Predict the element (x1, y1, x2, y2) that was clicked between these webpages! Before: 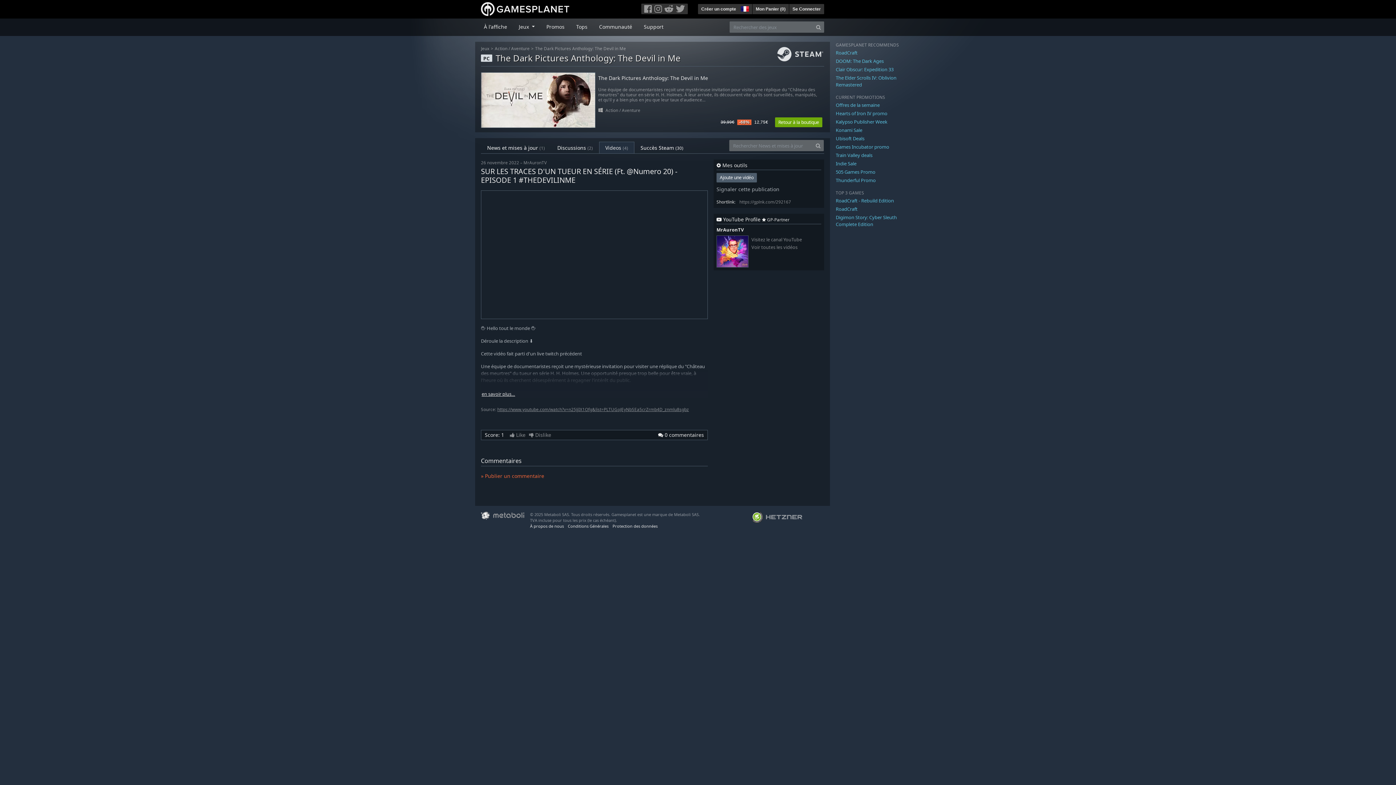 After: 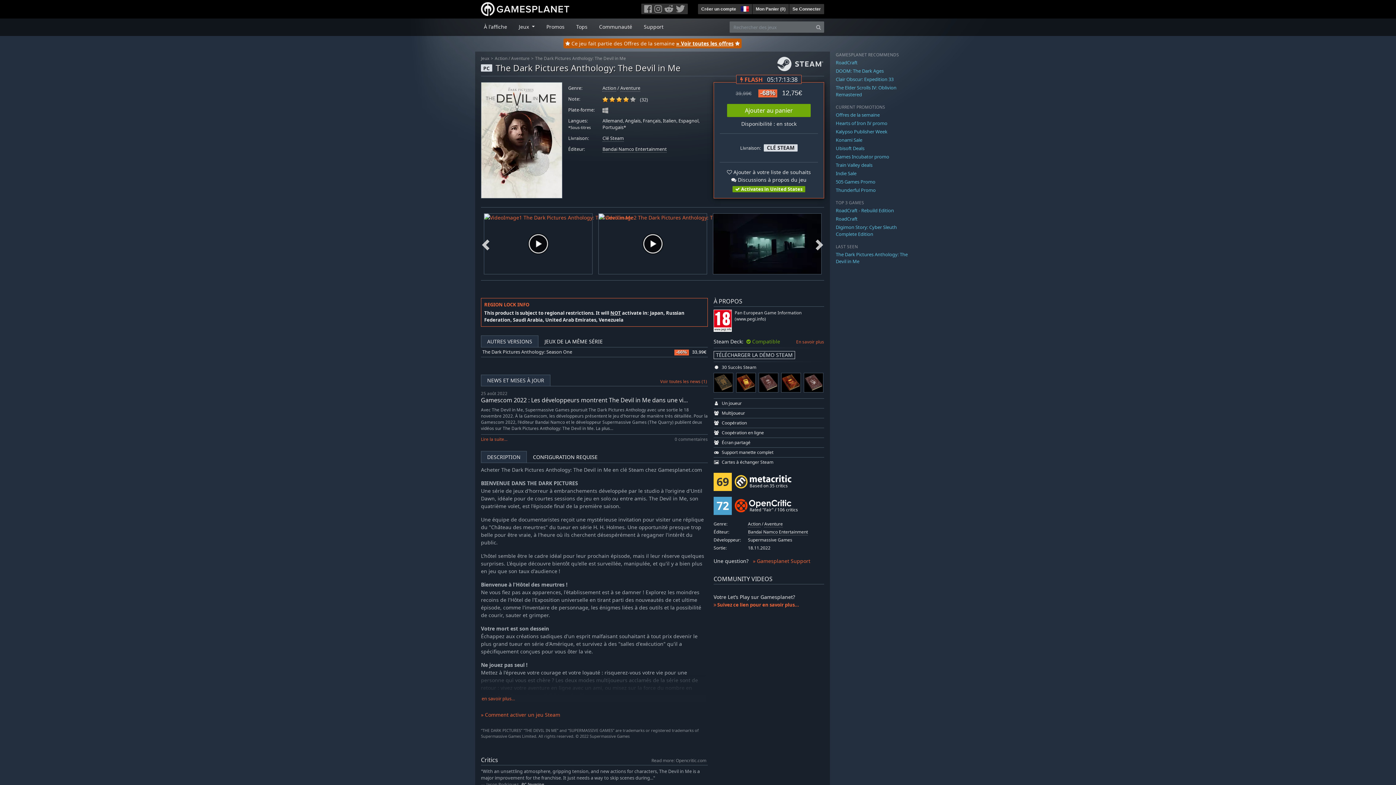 Action: bbox: (775, 117, 822, 127) label: Retour à la boutique